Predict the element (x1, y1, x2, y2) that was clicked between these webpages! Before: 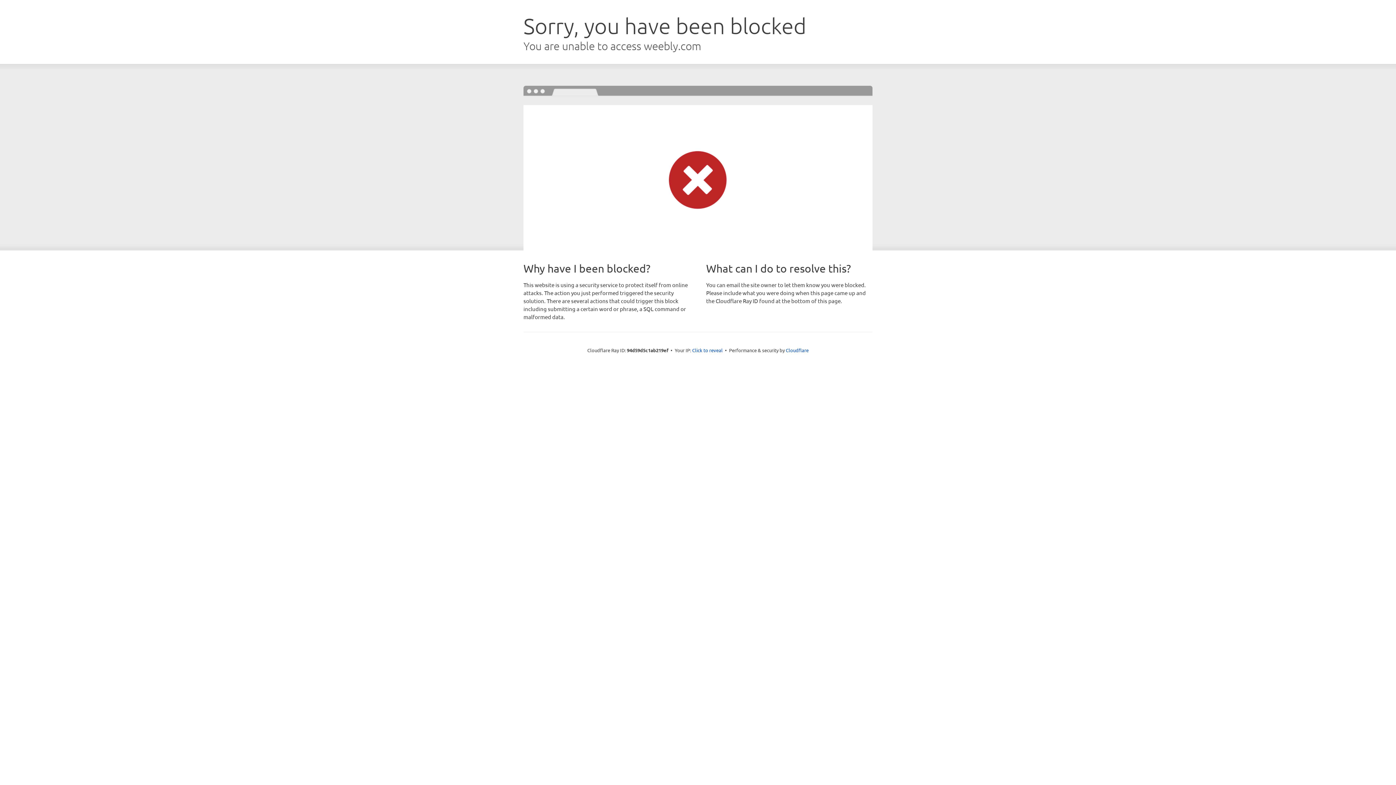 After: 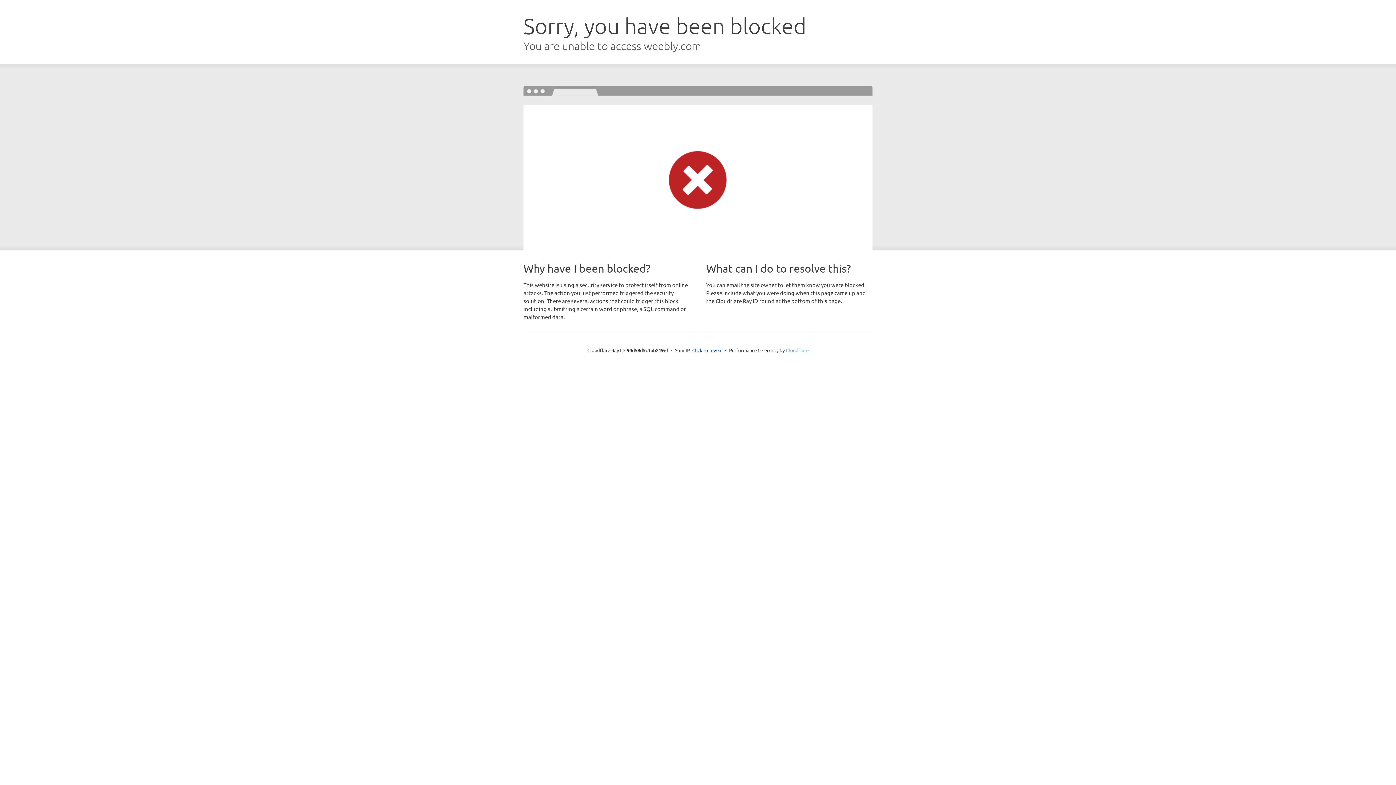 Action: bbox: (786, 347, 808, 353) label: Cloudflare